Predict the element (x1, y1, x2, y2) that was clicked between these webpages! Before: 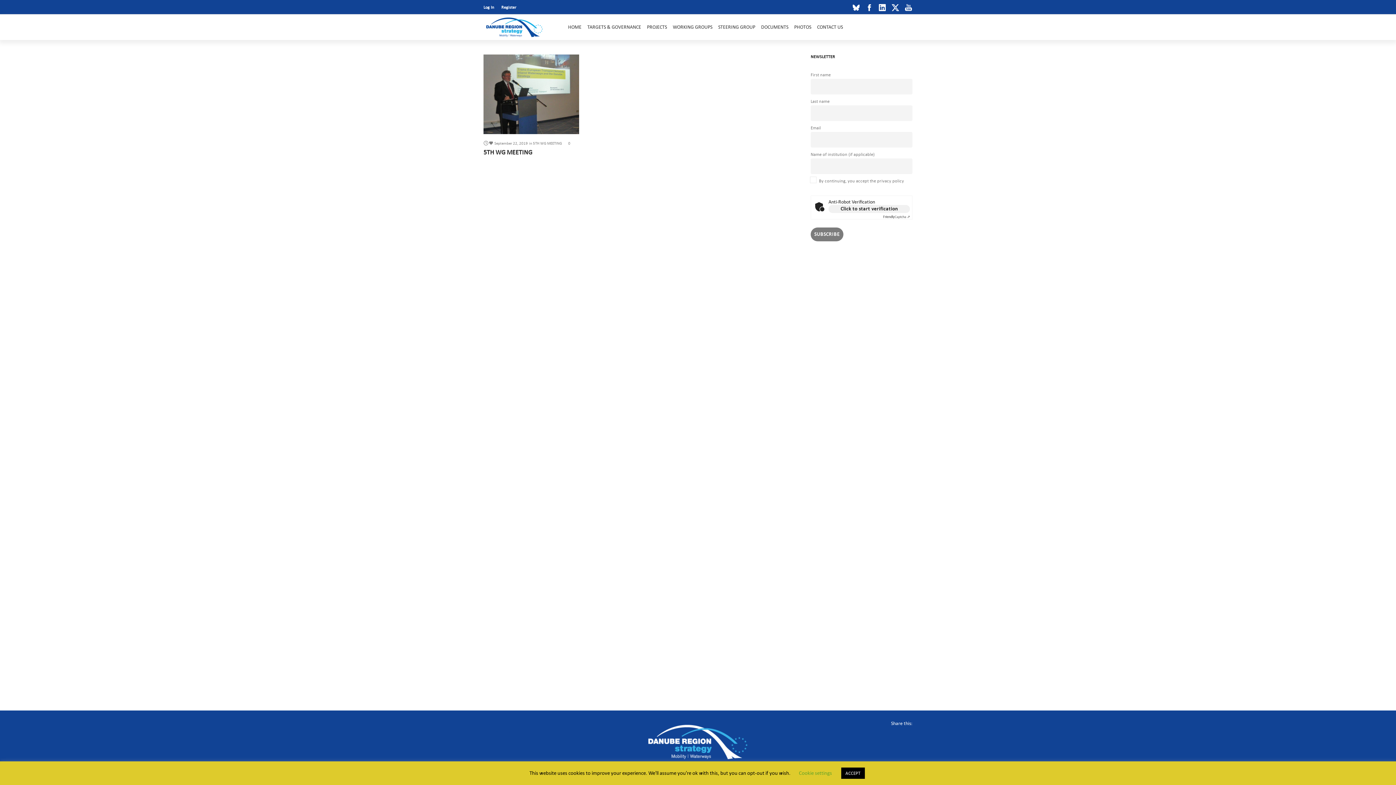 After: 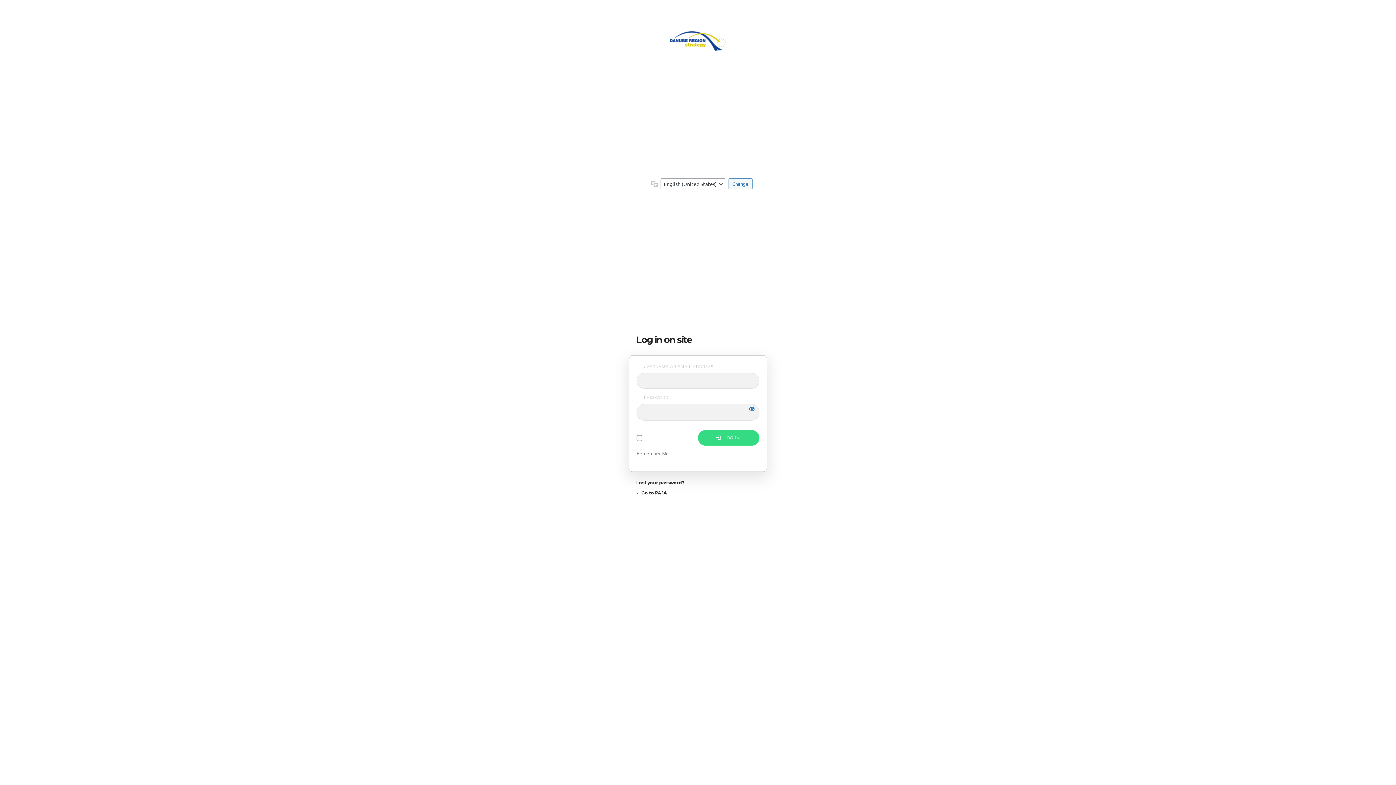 Action: bbox: (483, 4, 494, 10) label: Log In